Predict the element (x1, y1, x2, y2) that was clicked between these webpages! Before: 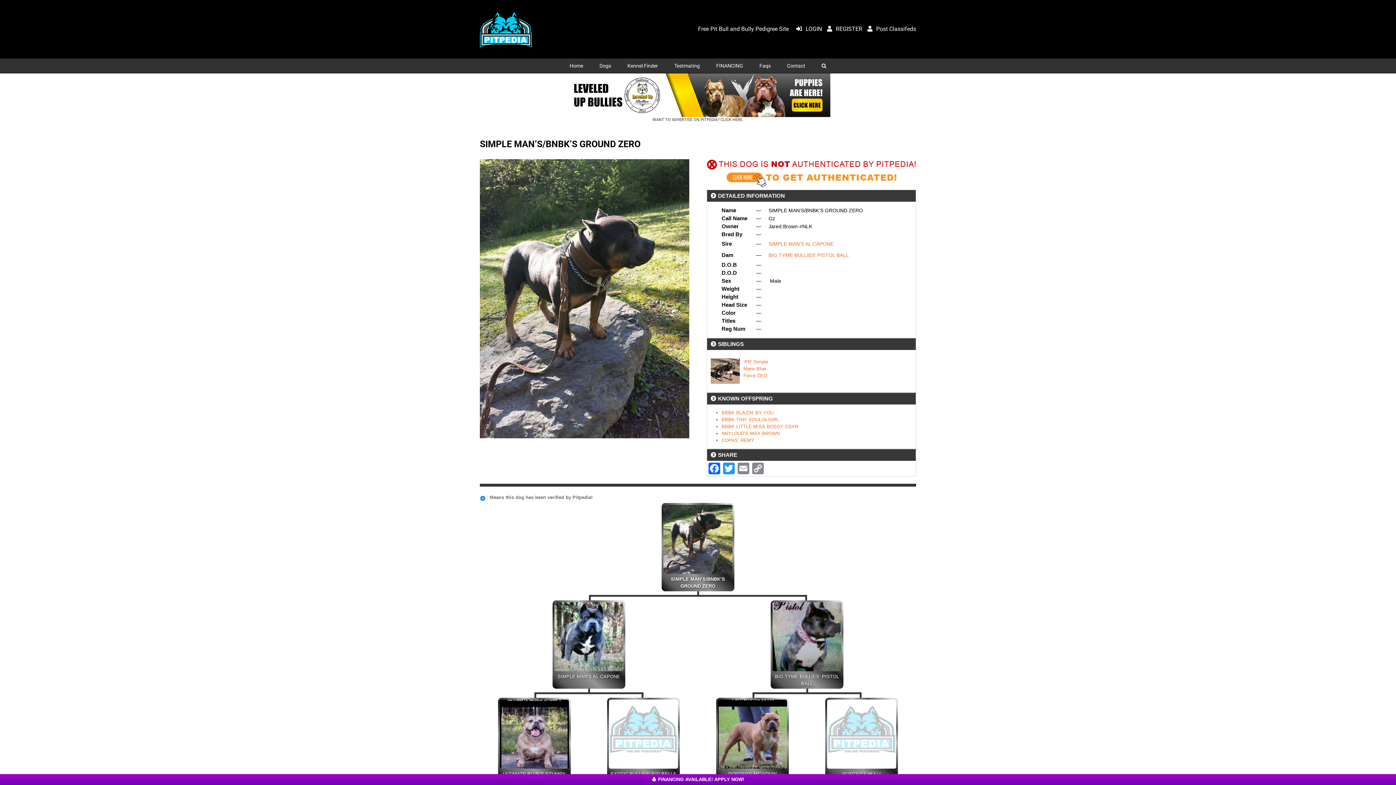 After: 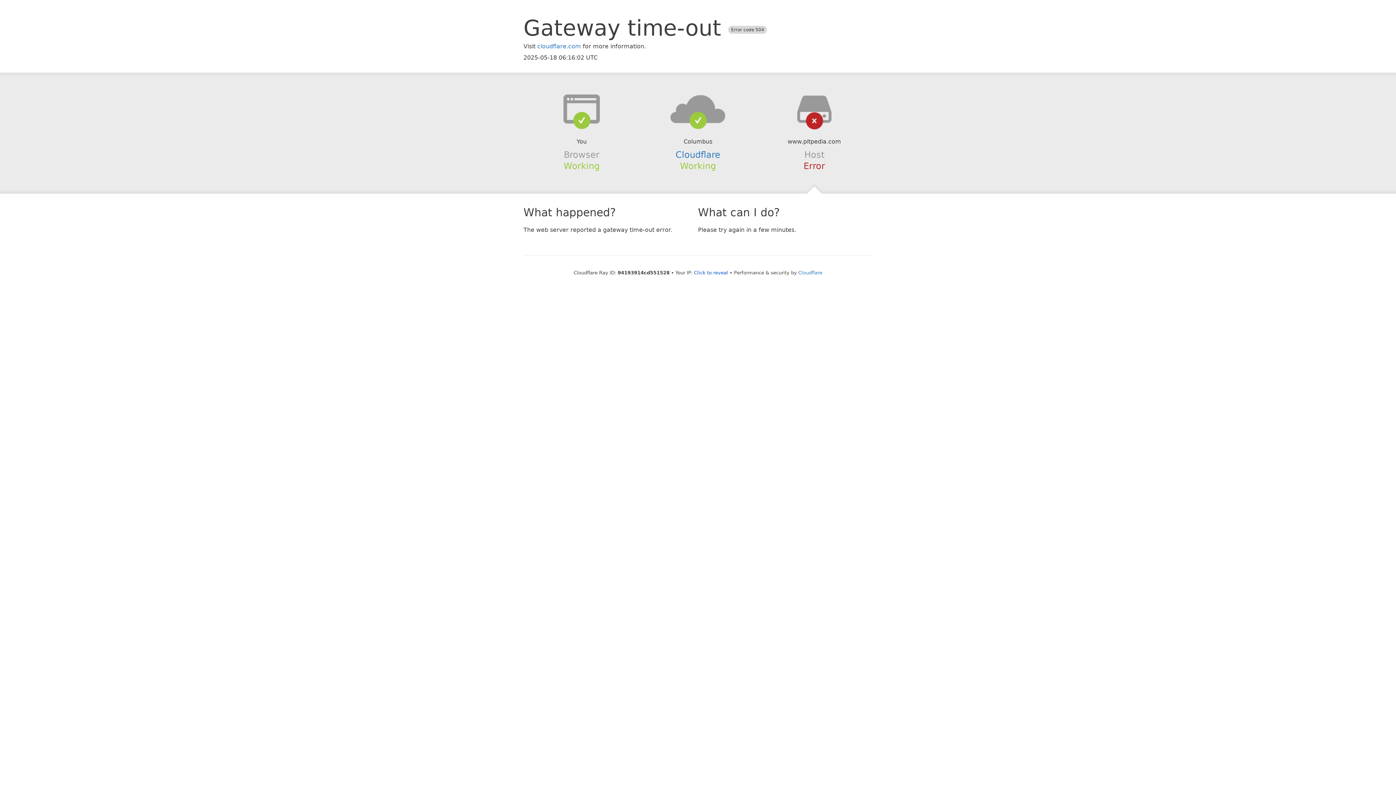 Action: label: Post Classifeds bbox: (864, 25, 916, 32)